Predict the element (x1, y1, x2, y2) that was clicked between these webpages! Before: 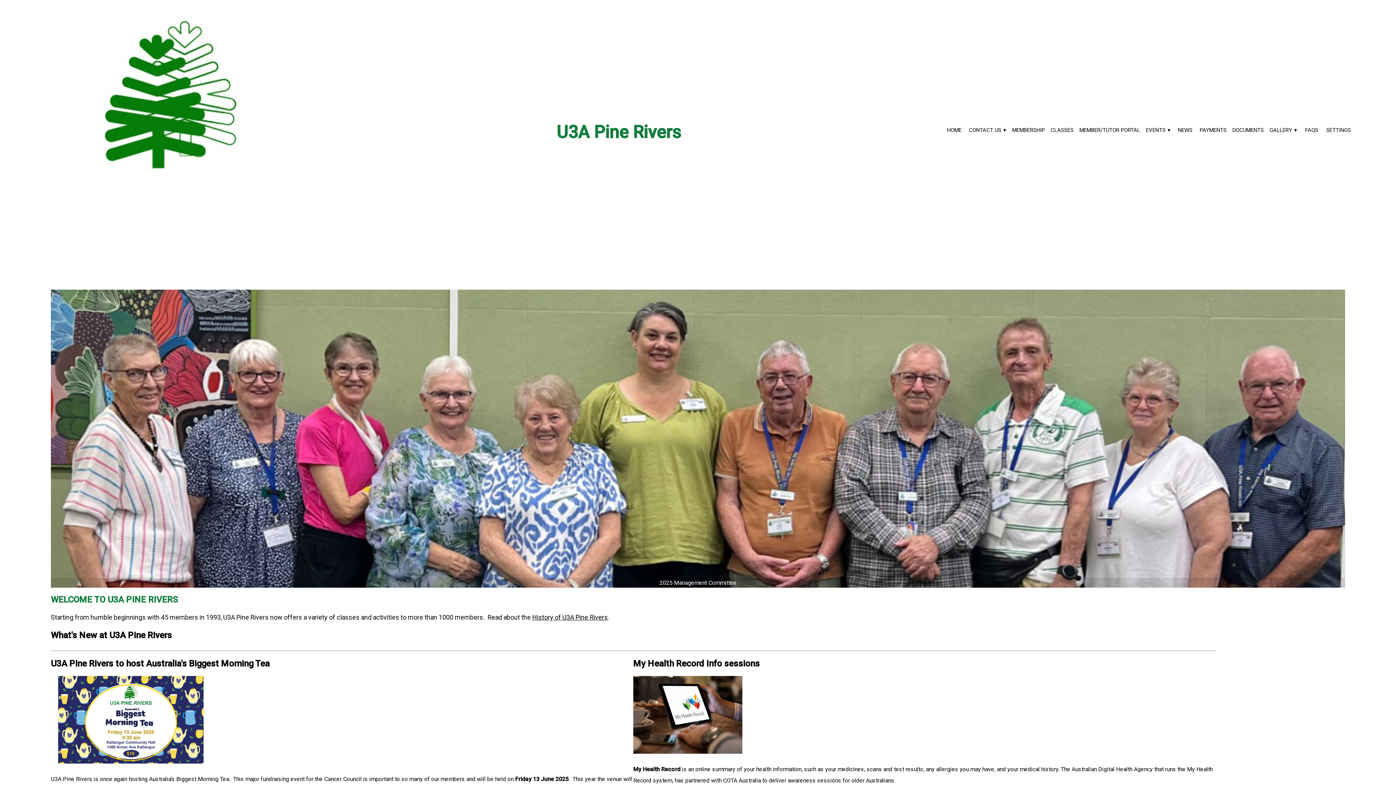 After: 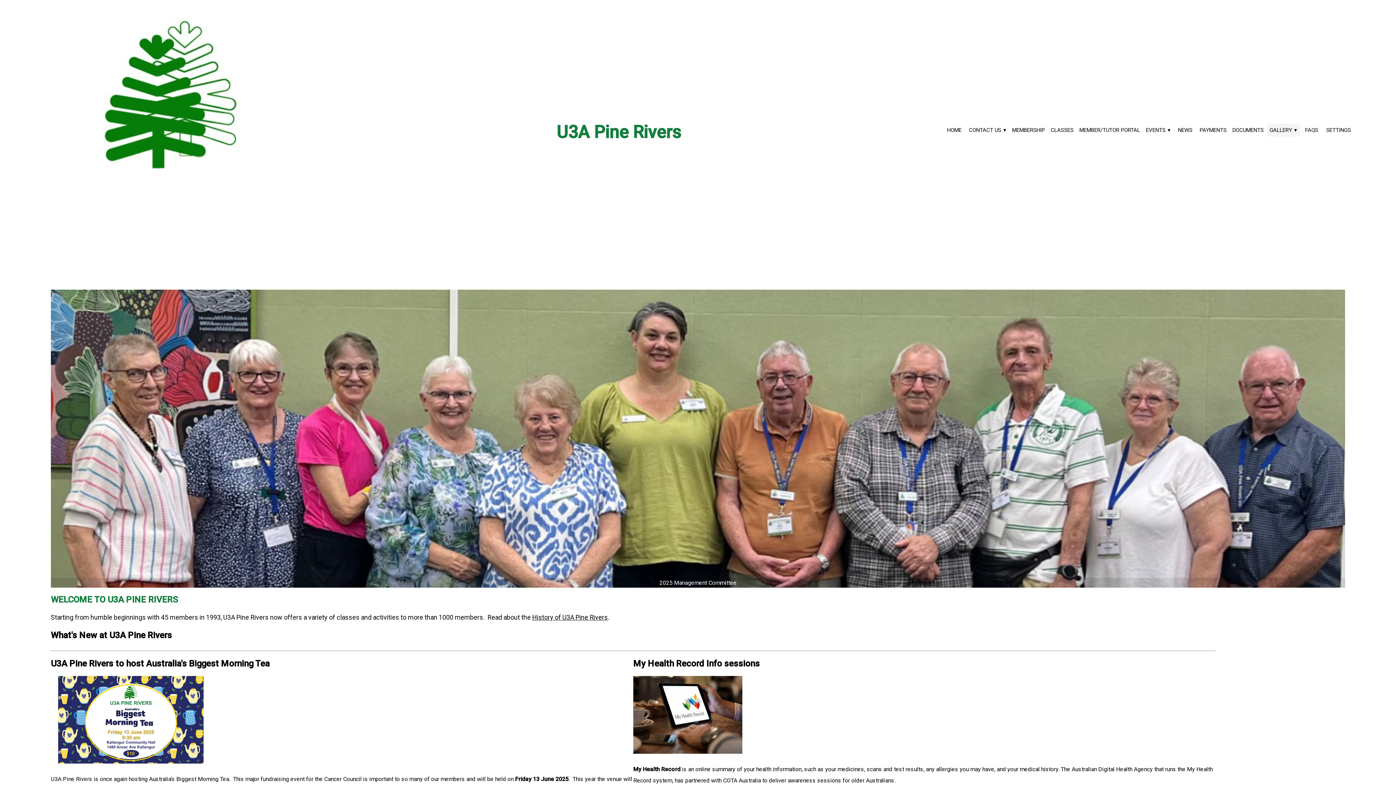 Action: bbox: (1266, 123, 1300, 136) label: GALLERY▾